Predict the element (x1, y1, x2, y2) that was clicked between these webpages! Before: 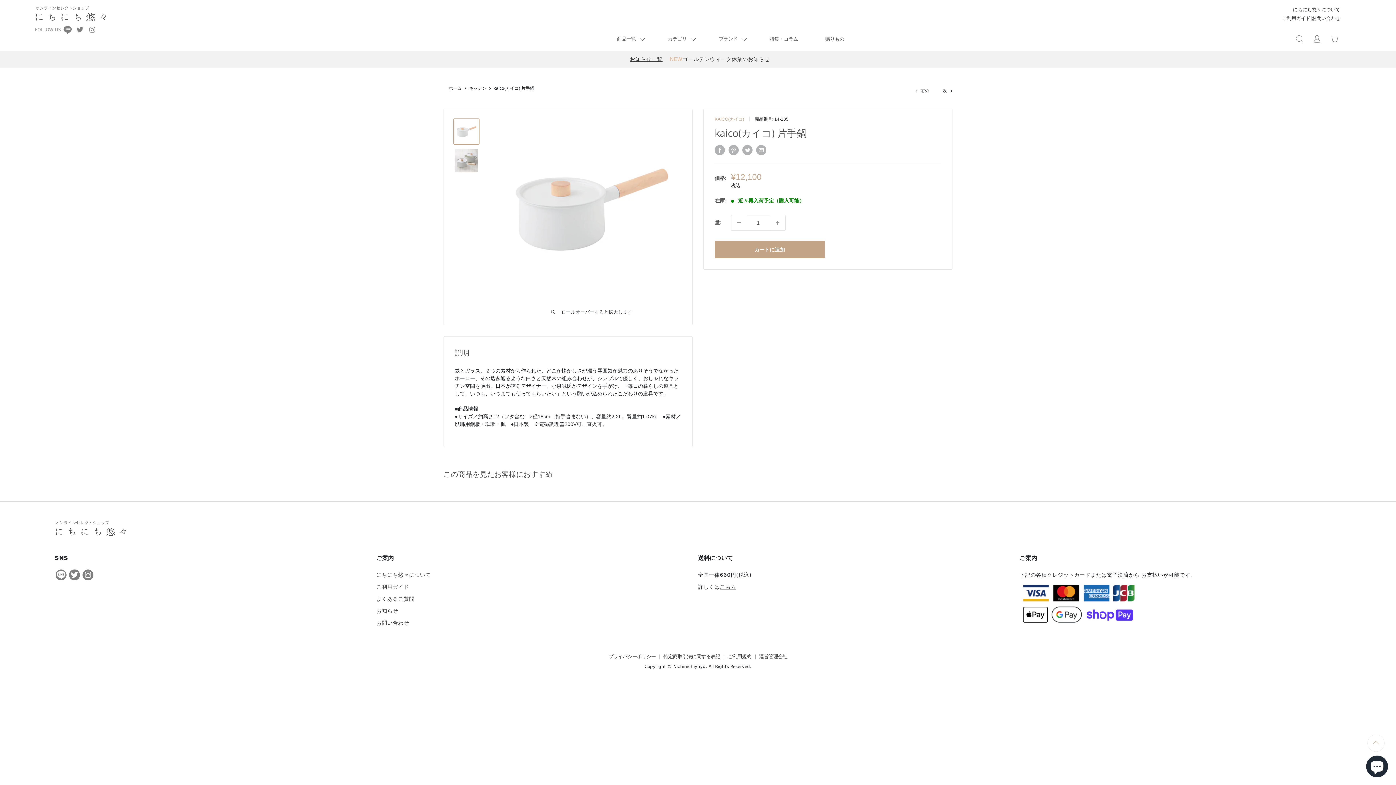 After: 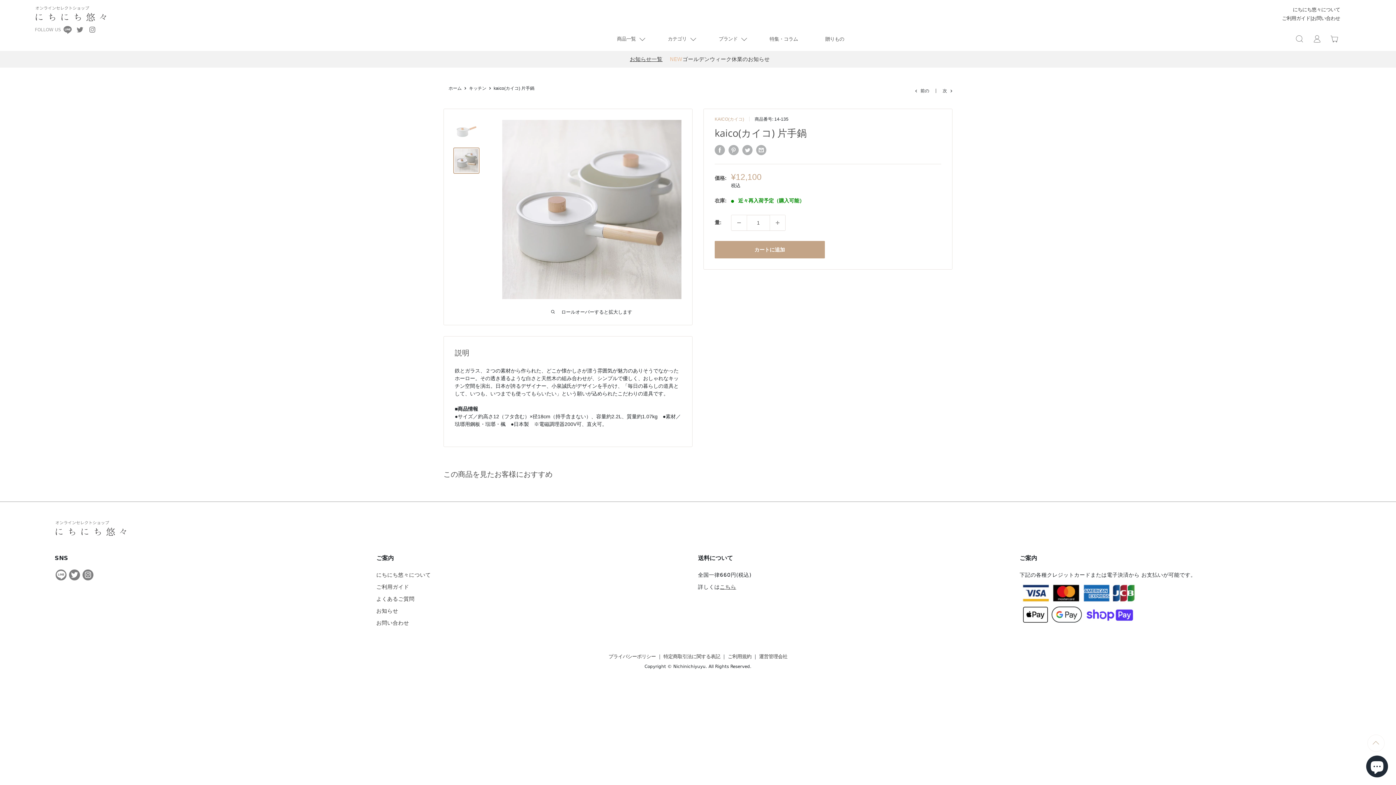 Action: bbox: (453, 147, 479, 173)